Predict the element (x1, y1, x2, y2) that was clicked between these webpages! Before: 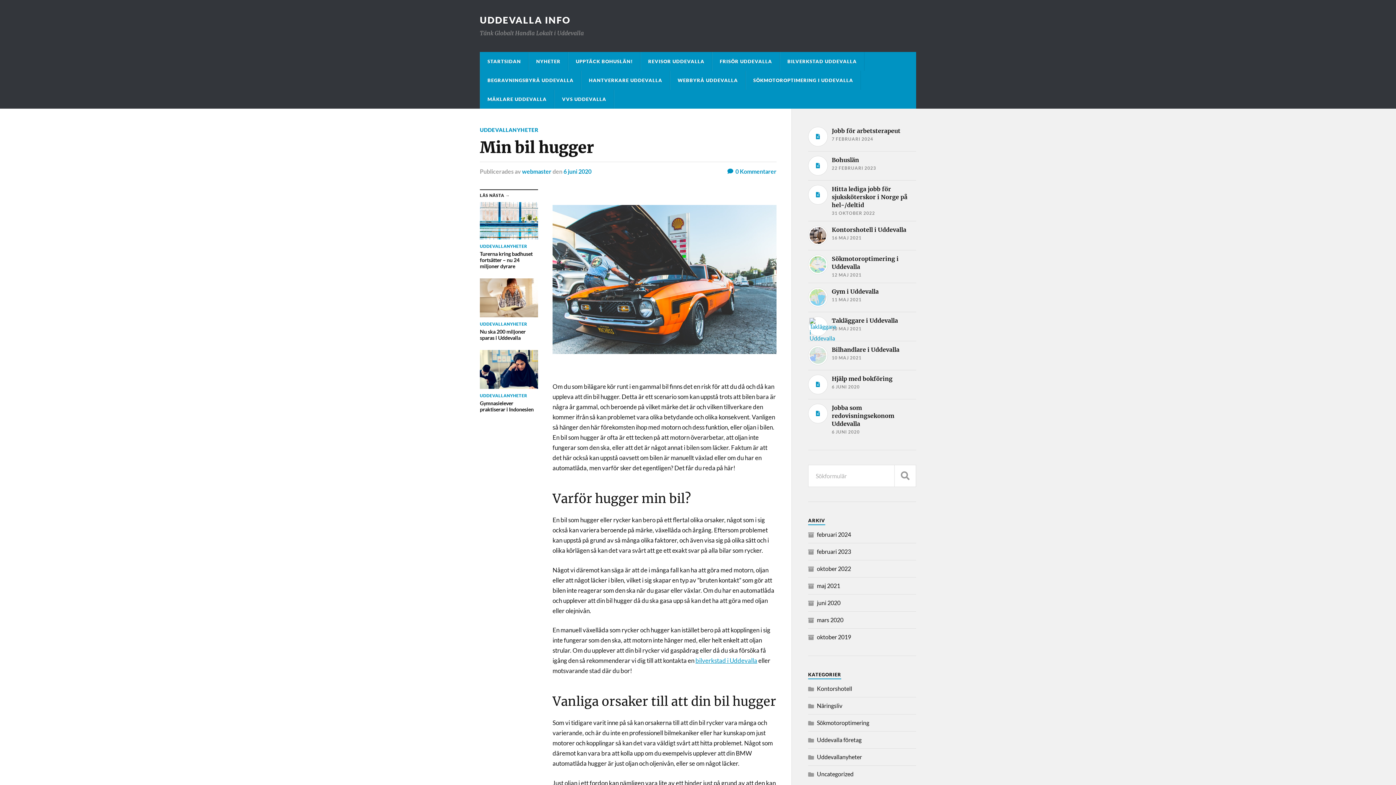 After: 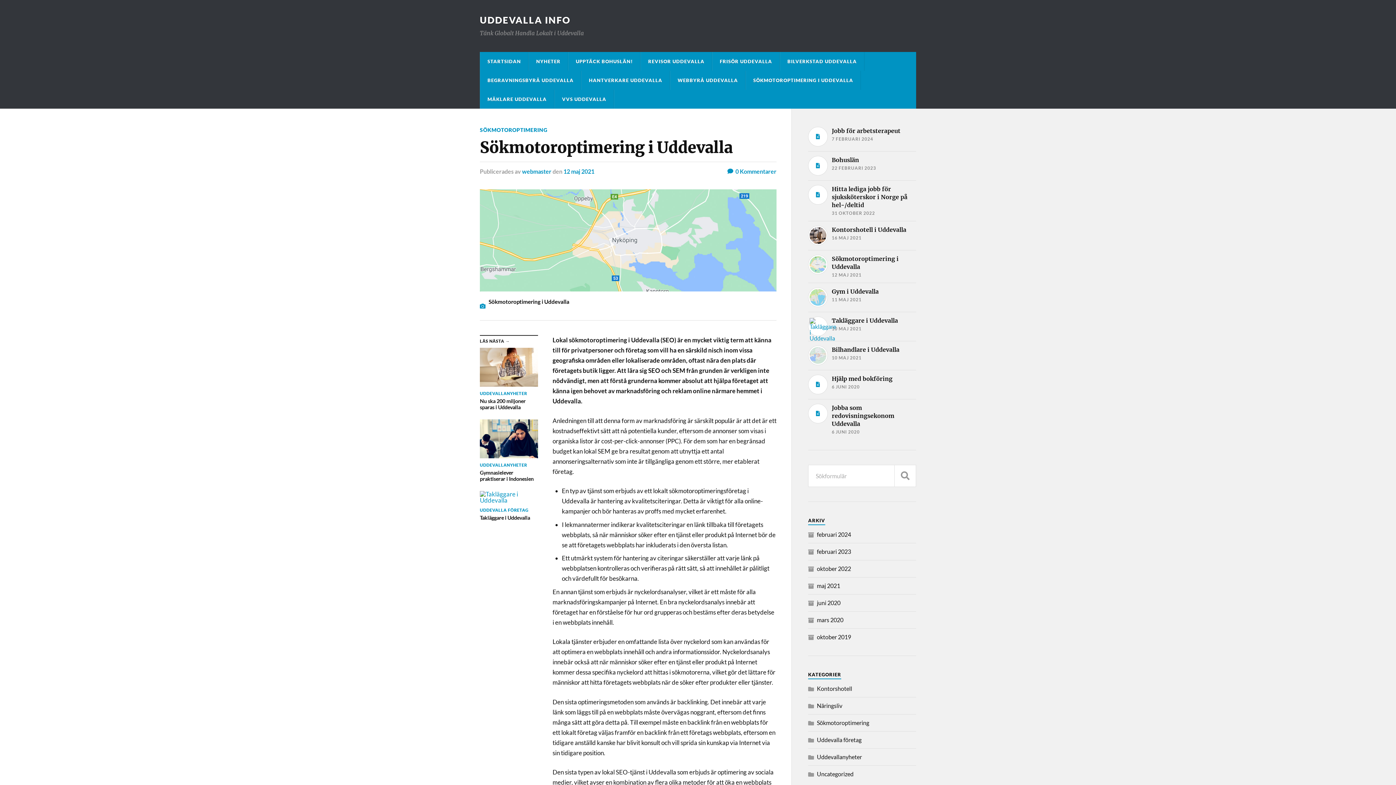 Action: bbox: (808, 254, 916, 278) label: Sökmotoroptimering i Uddevalla

12 MAJ 2021